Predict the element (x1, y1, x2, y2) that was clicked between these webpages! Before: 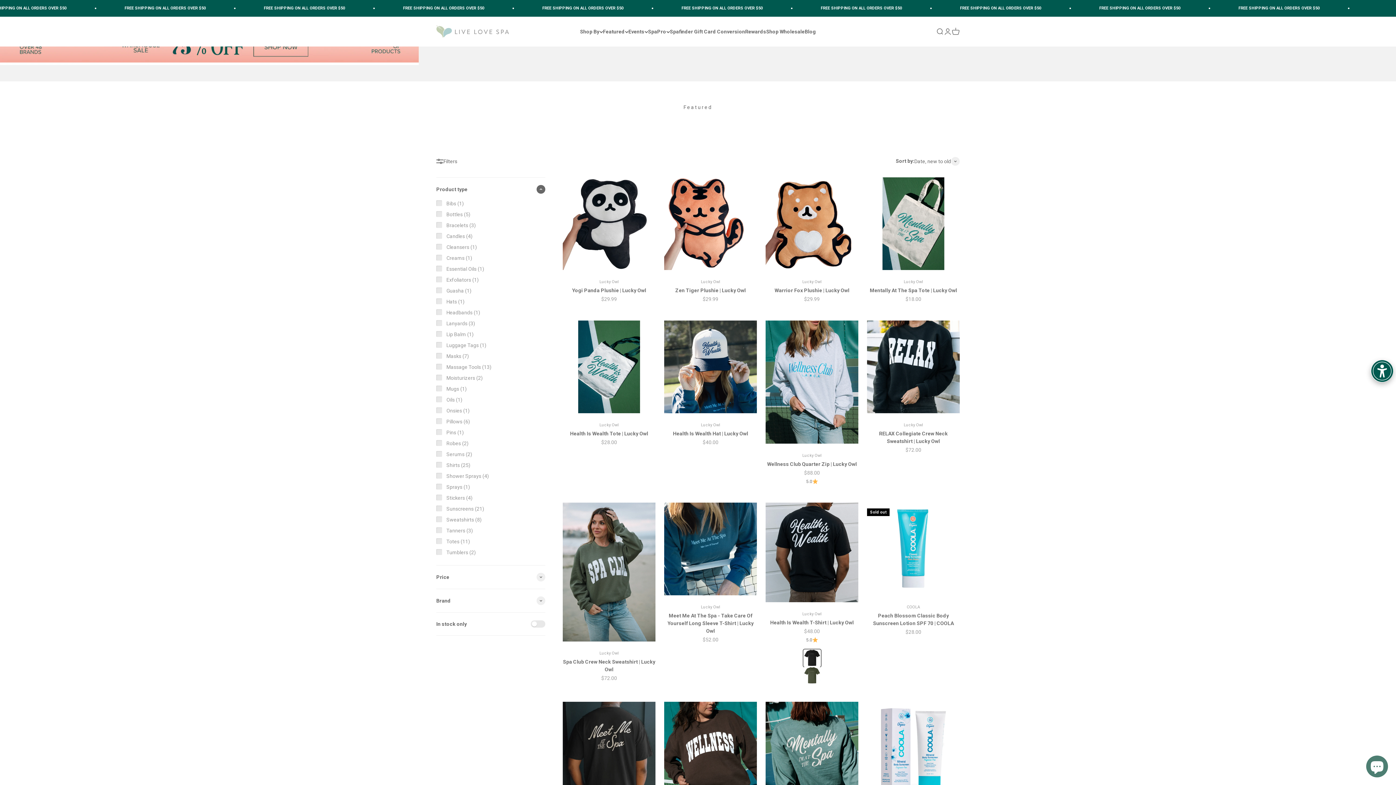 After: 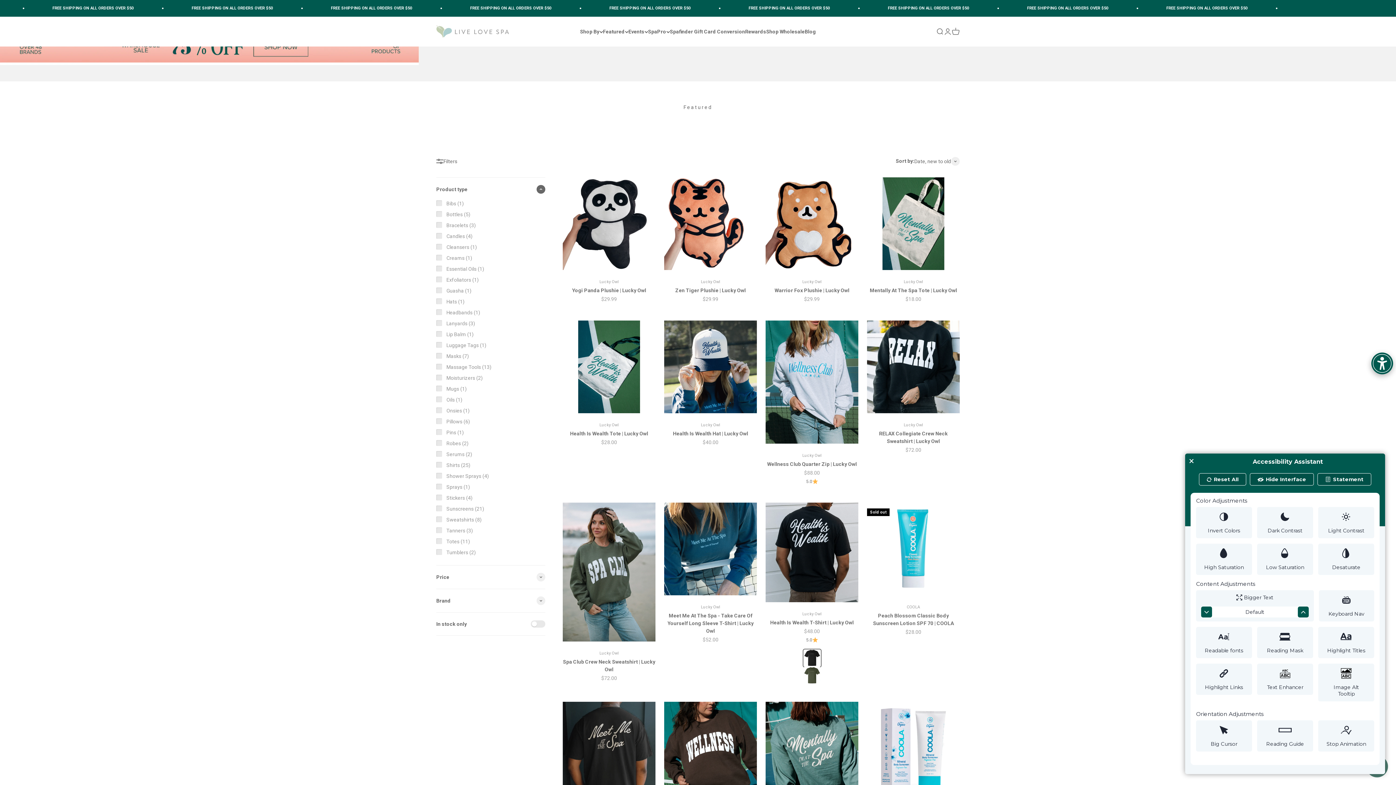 Action: label: Web Accessibility Initiative bbox: (1368, 357, 1396, 381)